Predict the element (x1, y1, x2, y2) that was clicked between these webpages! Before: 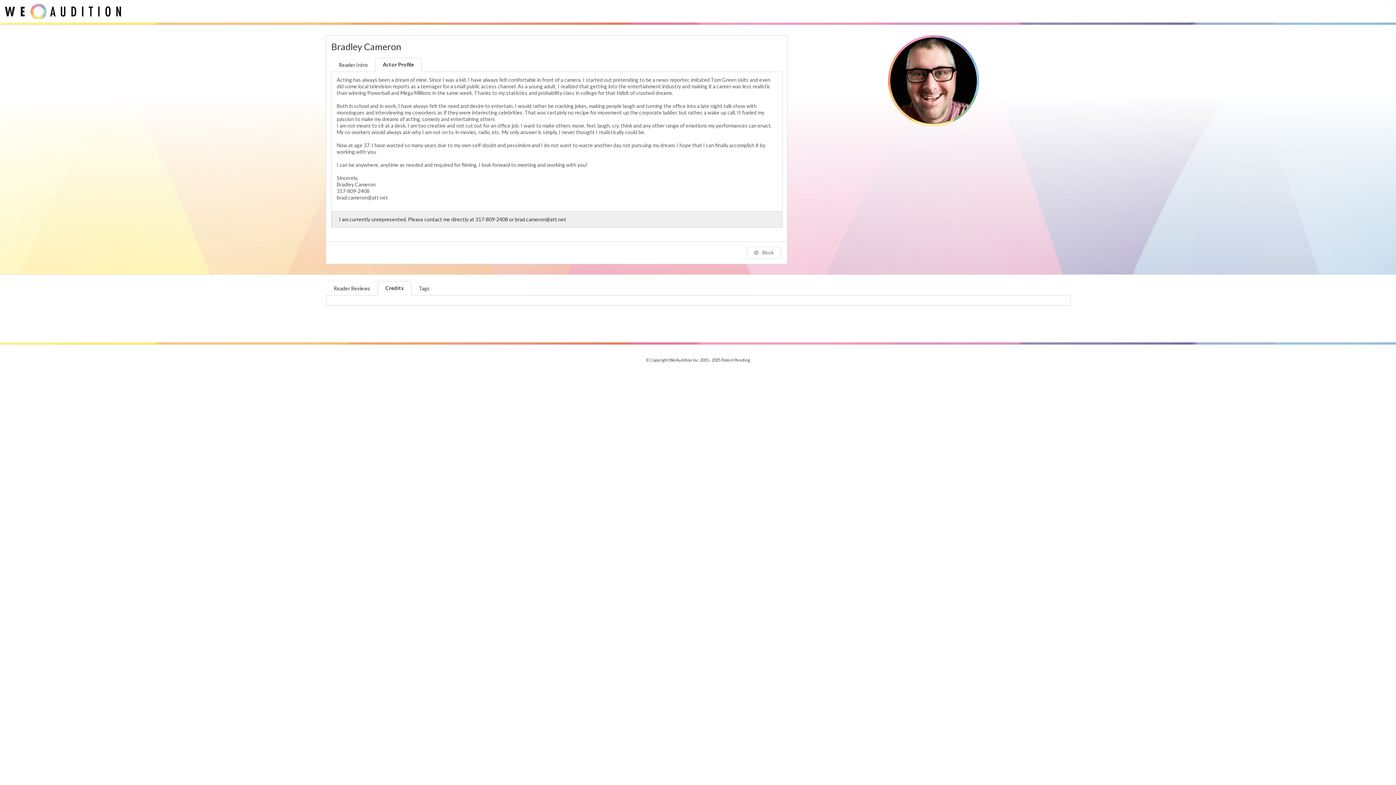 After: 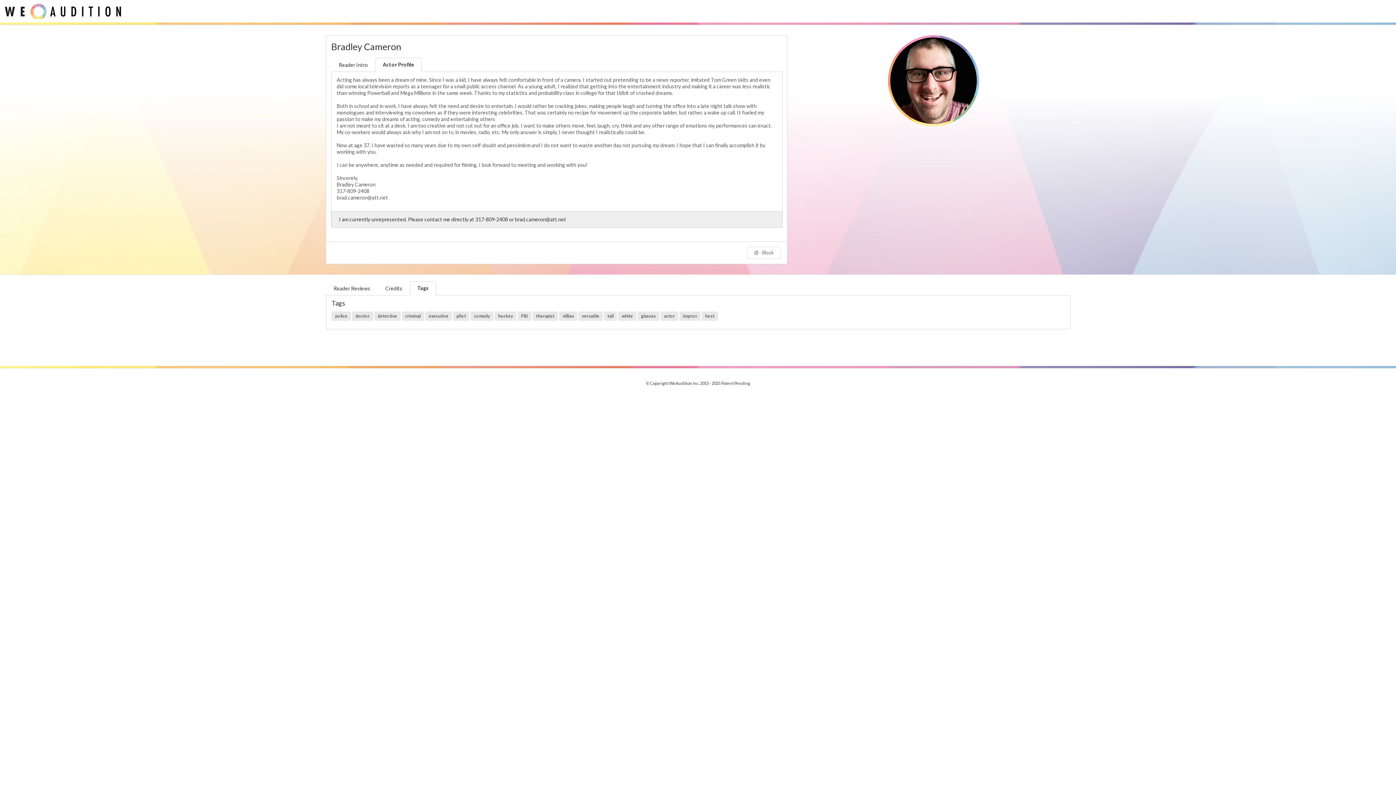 Action: bbox: (411, 281, 437, 295) label: Tags